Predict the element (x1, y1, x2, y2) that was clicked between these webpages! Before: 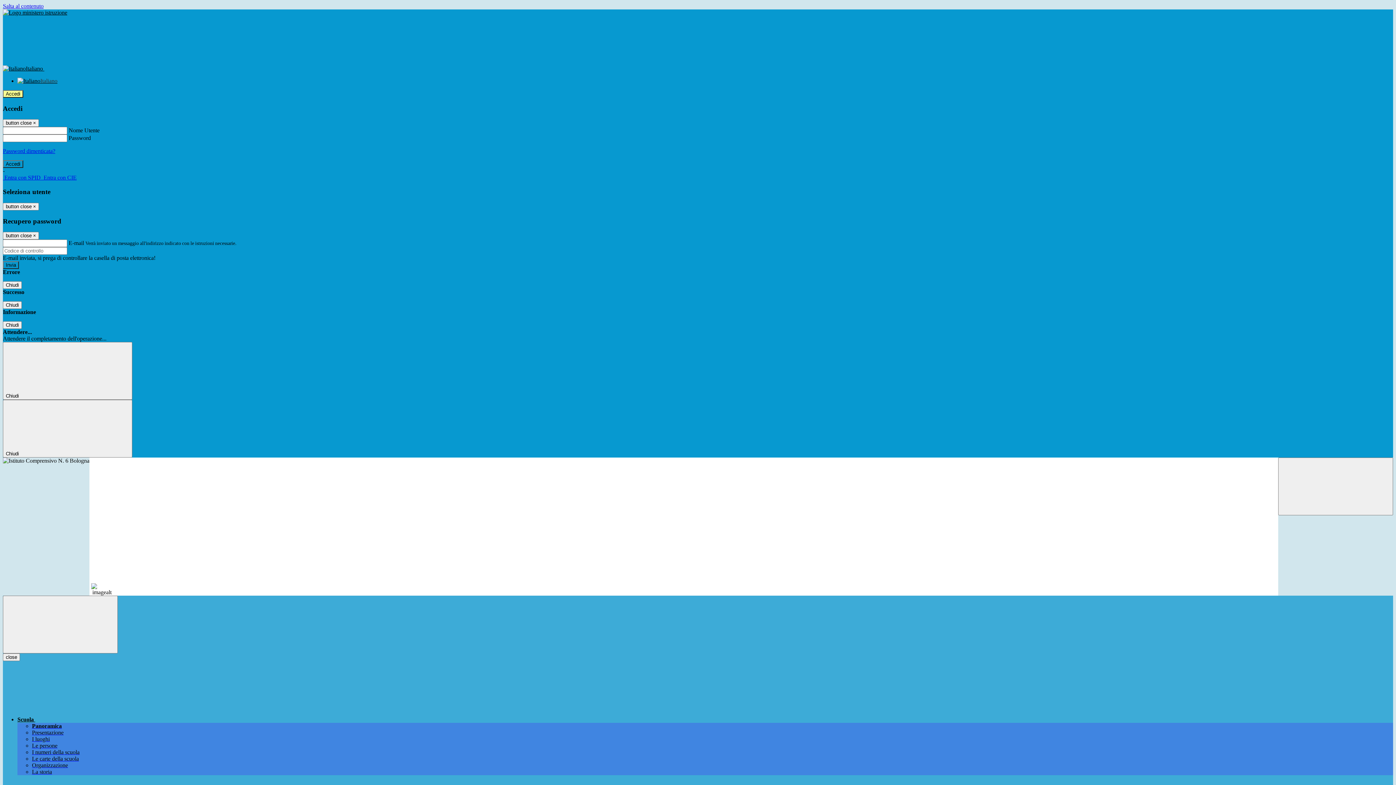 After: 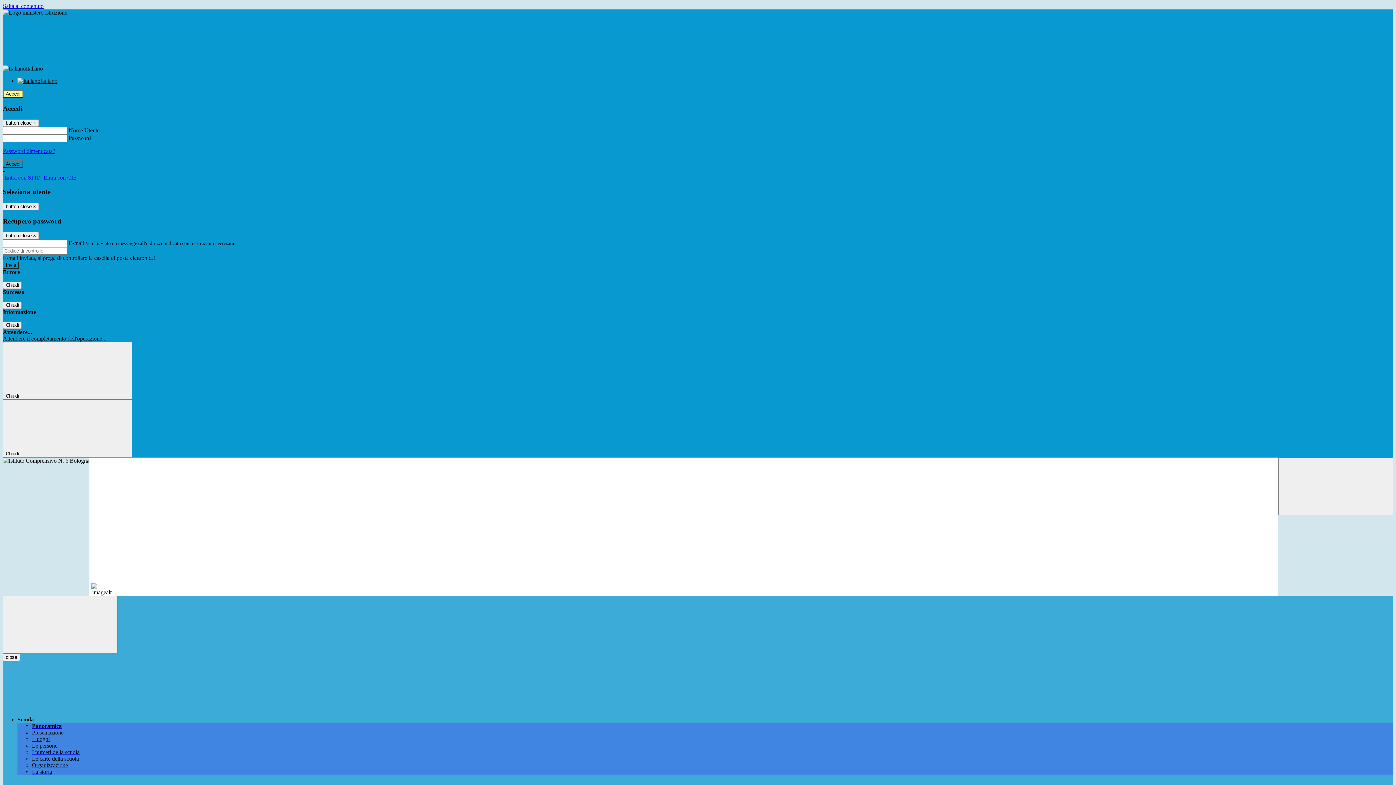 Action: label: La storia bbox: (32, 769, 52, 775)